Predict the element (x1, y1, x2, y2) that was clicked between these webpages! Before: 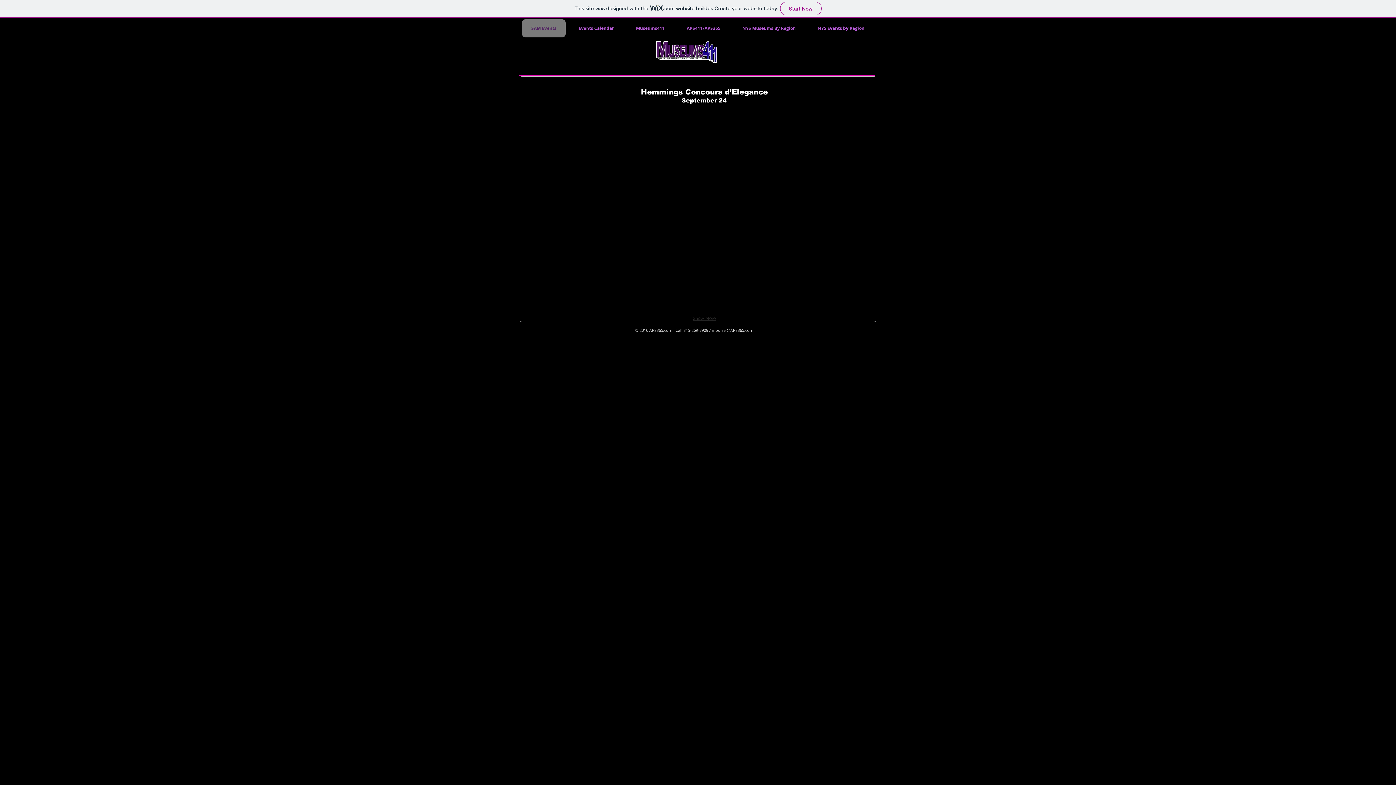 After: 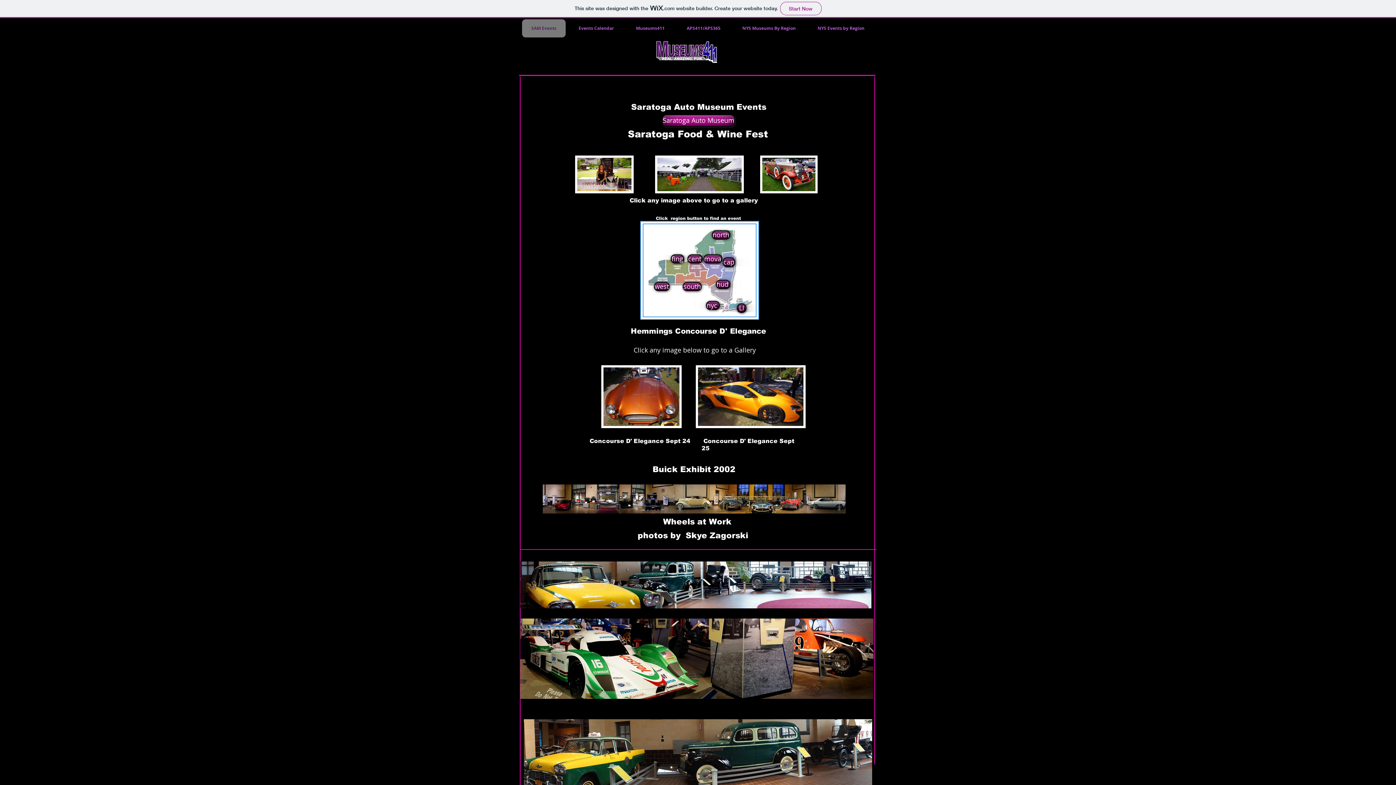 Action: label: SAM Events bbox: (522, 19, 565, 37)